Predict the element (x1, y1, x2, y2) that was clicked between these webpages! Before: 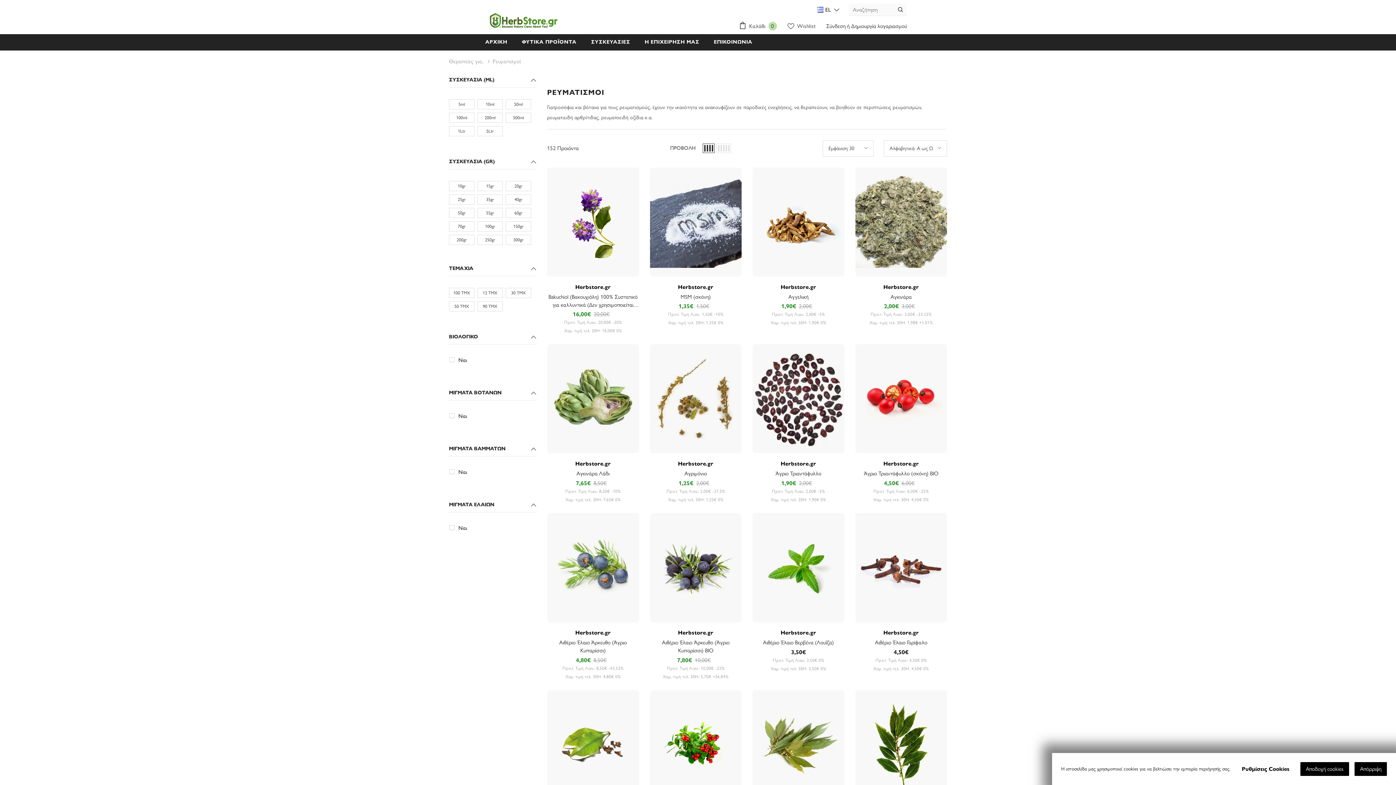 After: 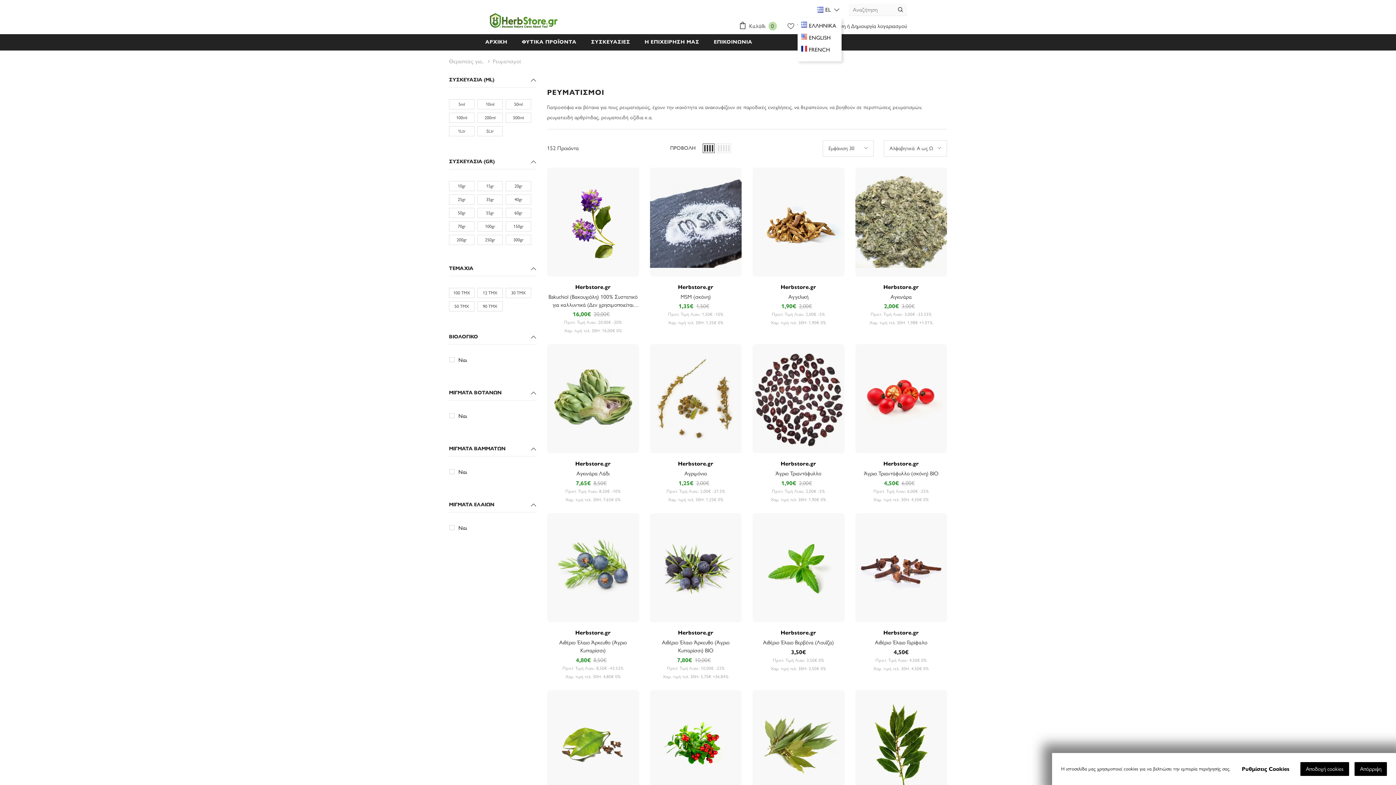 Action: label: EL bbox: (815, 5, 841, 14)